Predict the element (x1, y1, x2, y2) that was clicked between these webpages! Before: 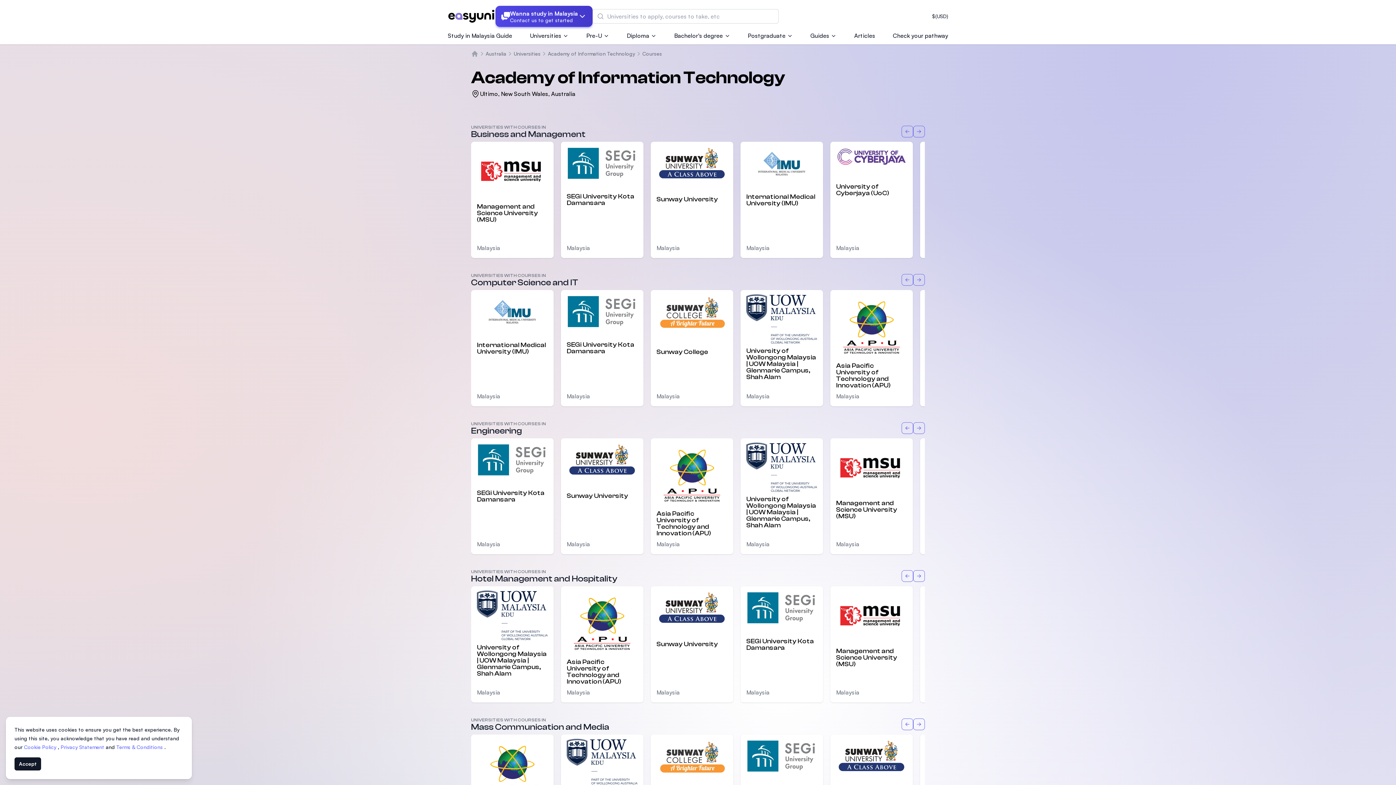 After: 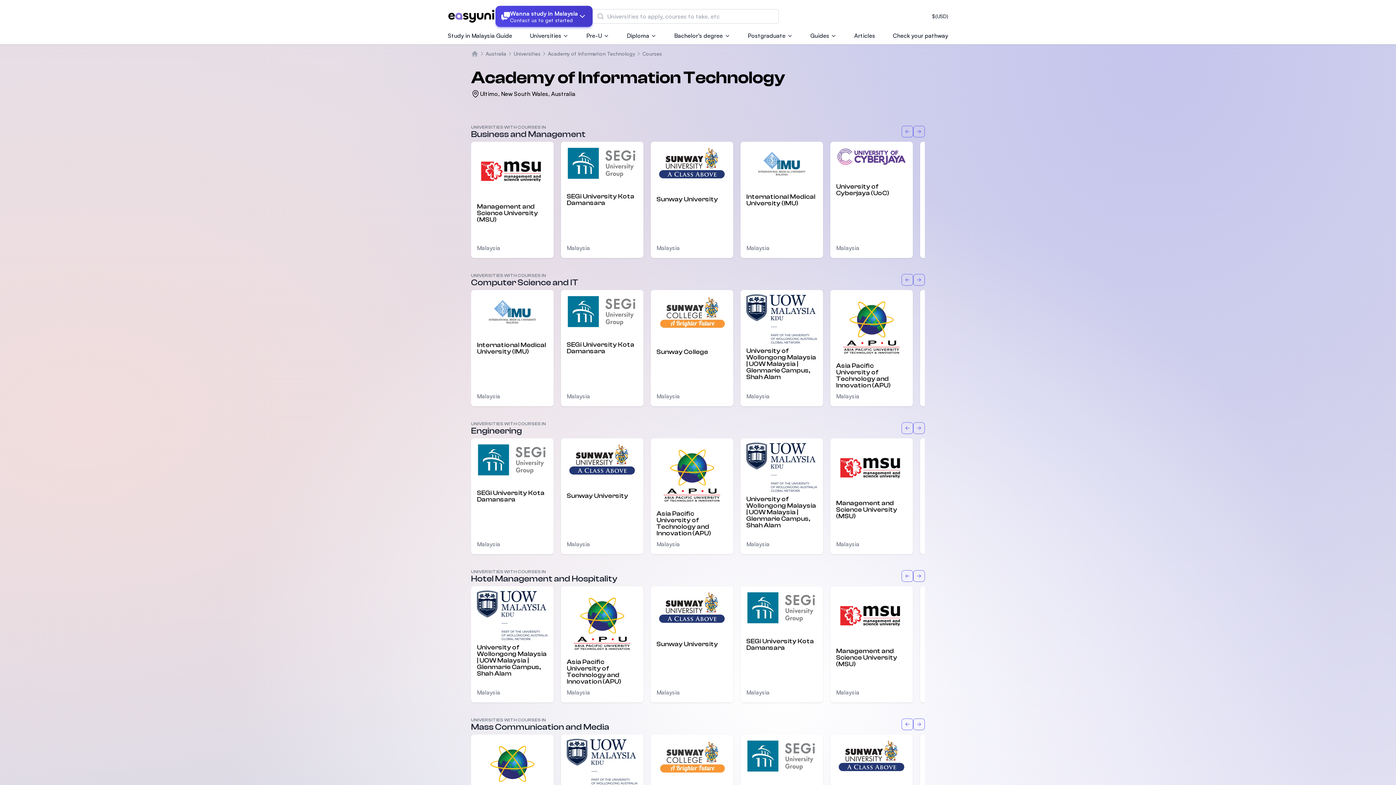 Action: bbox: (14, 757, 41, 770) label: Accept